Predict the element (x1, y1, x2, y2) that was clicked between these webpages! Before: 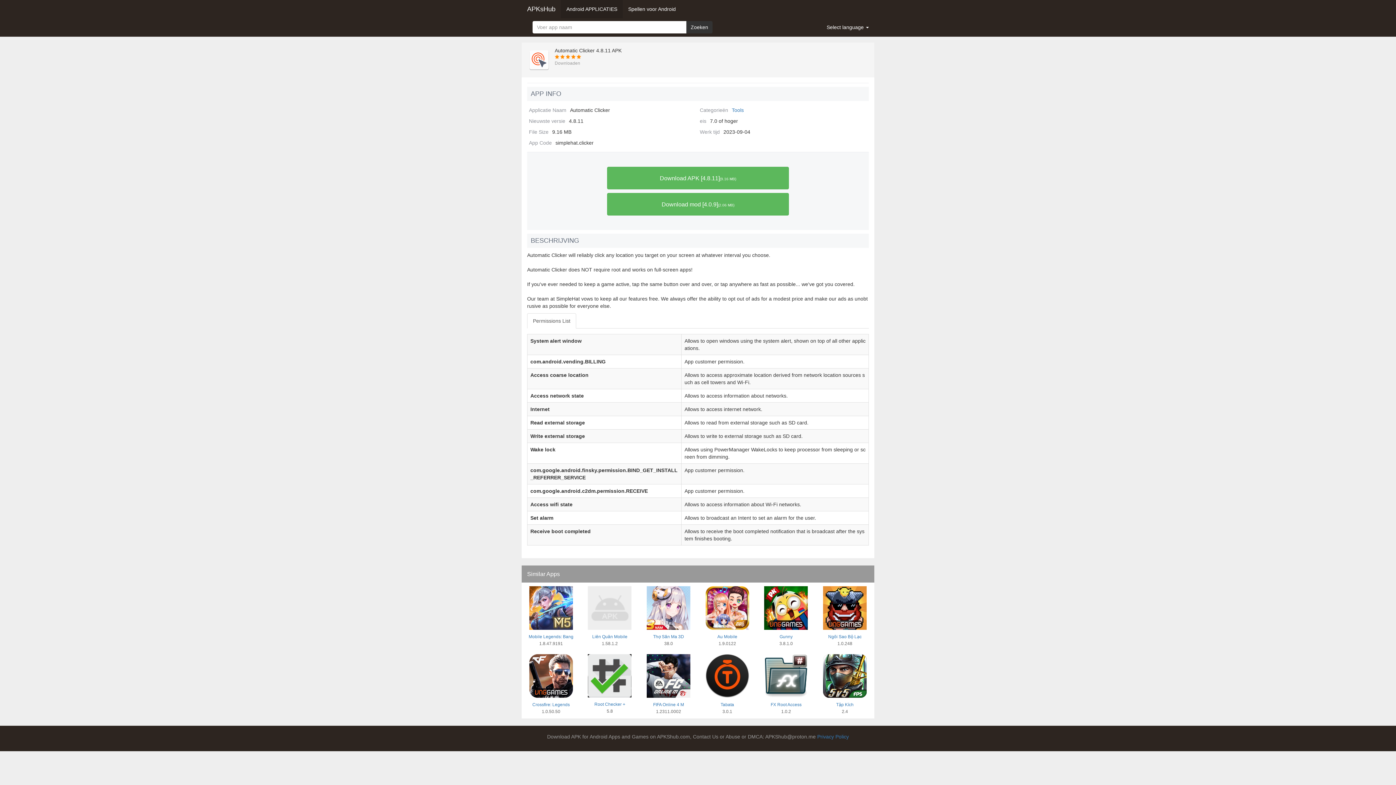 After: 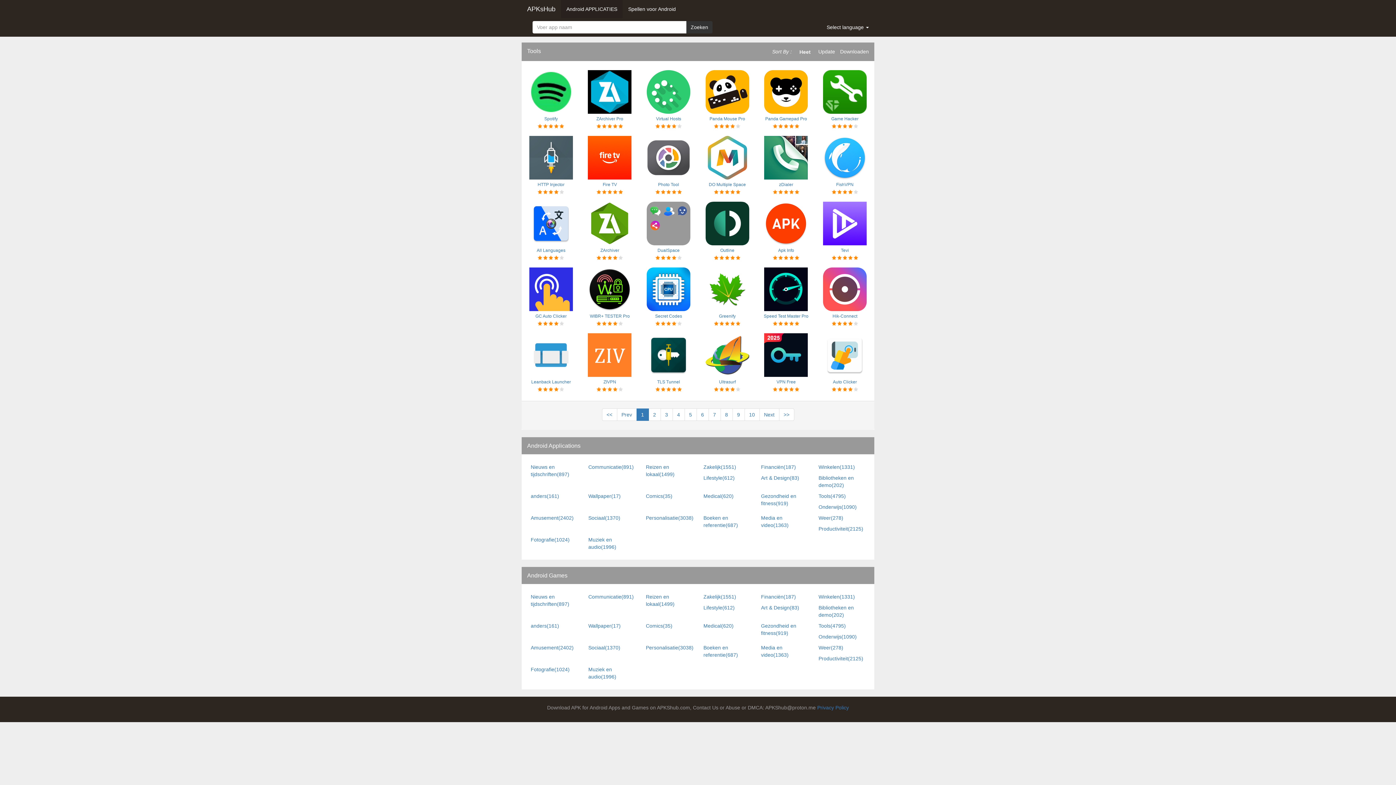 Action: label: Tools bbox: (732, 107, 744, 113)